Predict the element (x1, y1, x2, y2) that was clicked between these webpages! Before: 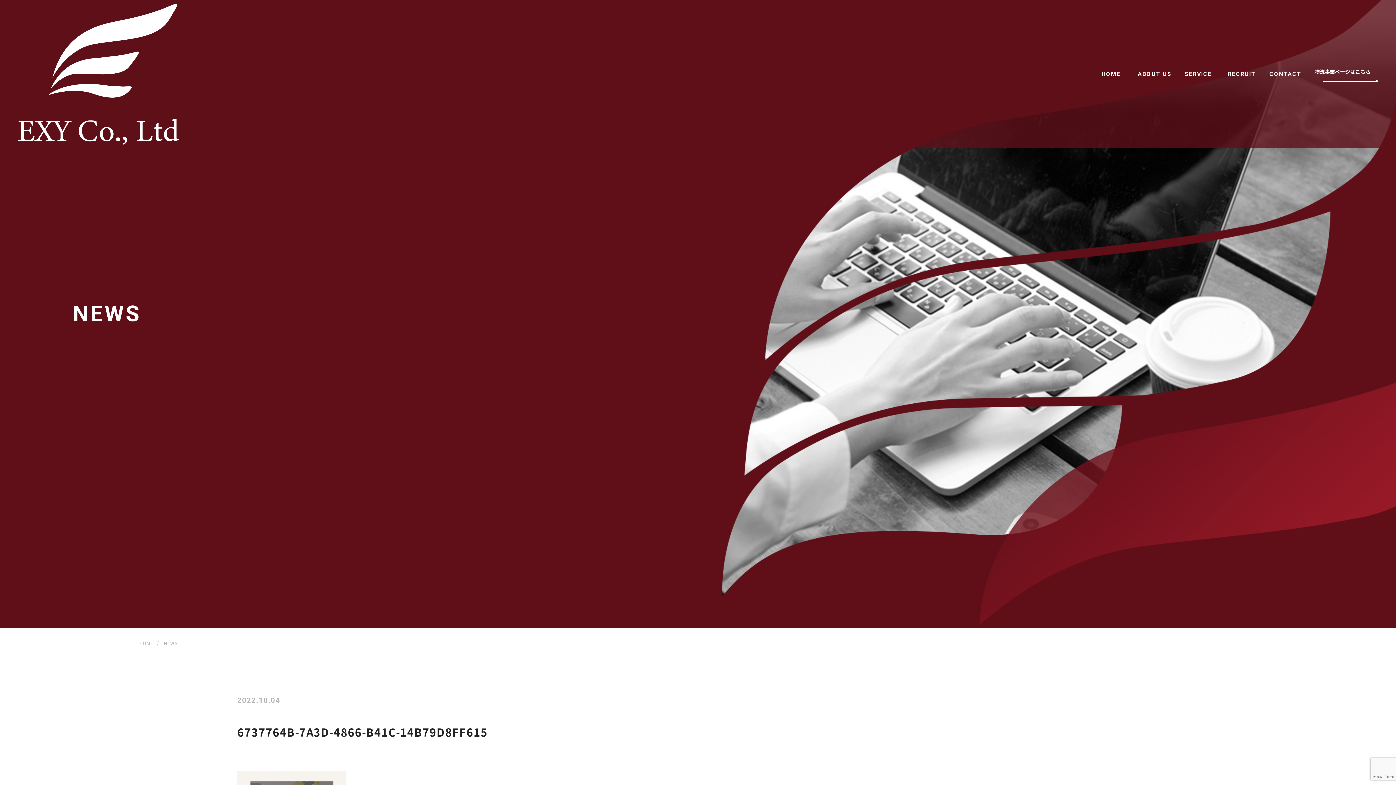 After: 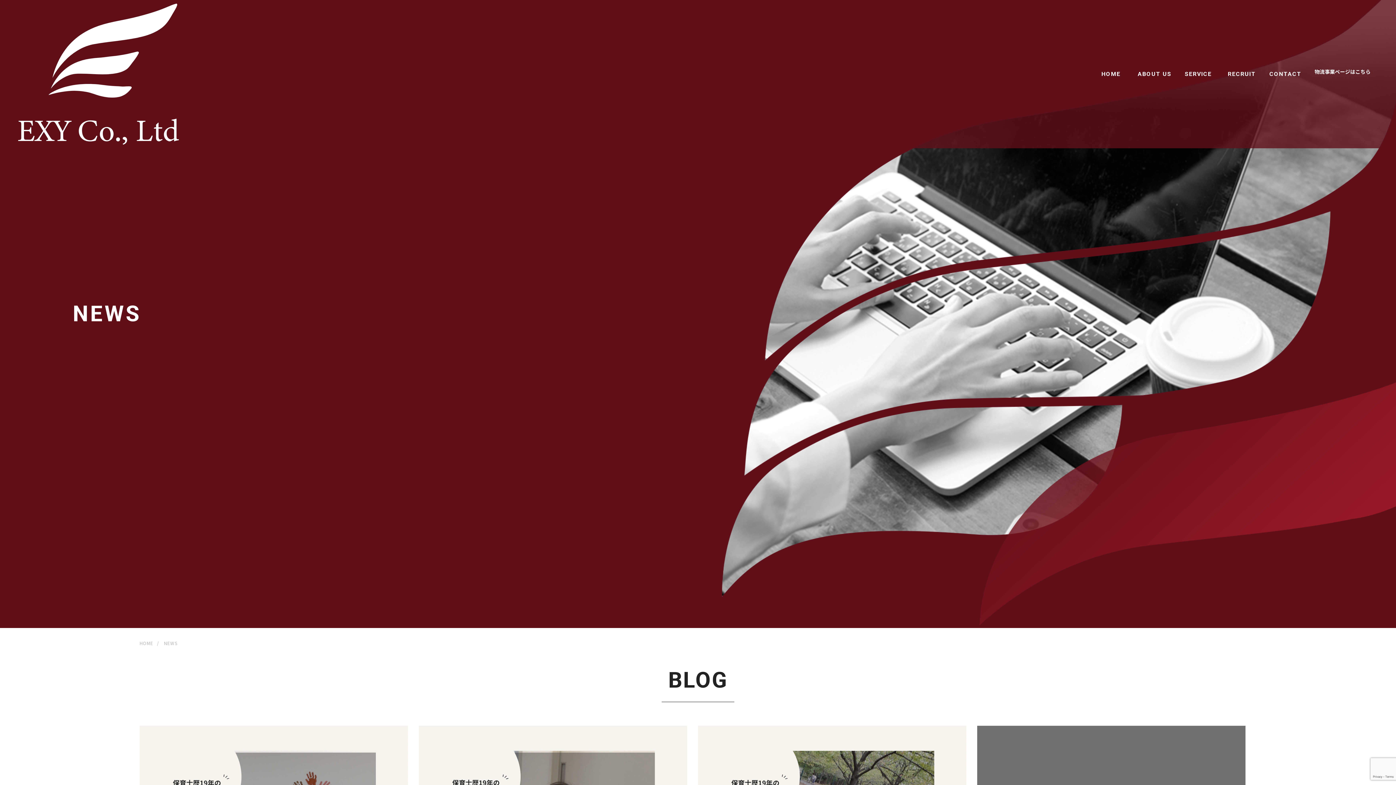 Action: bbox: (164, 640, 177, 646) label: NEWS